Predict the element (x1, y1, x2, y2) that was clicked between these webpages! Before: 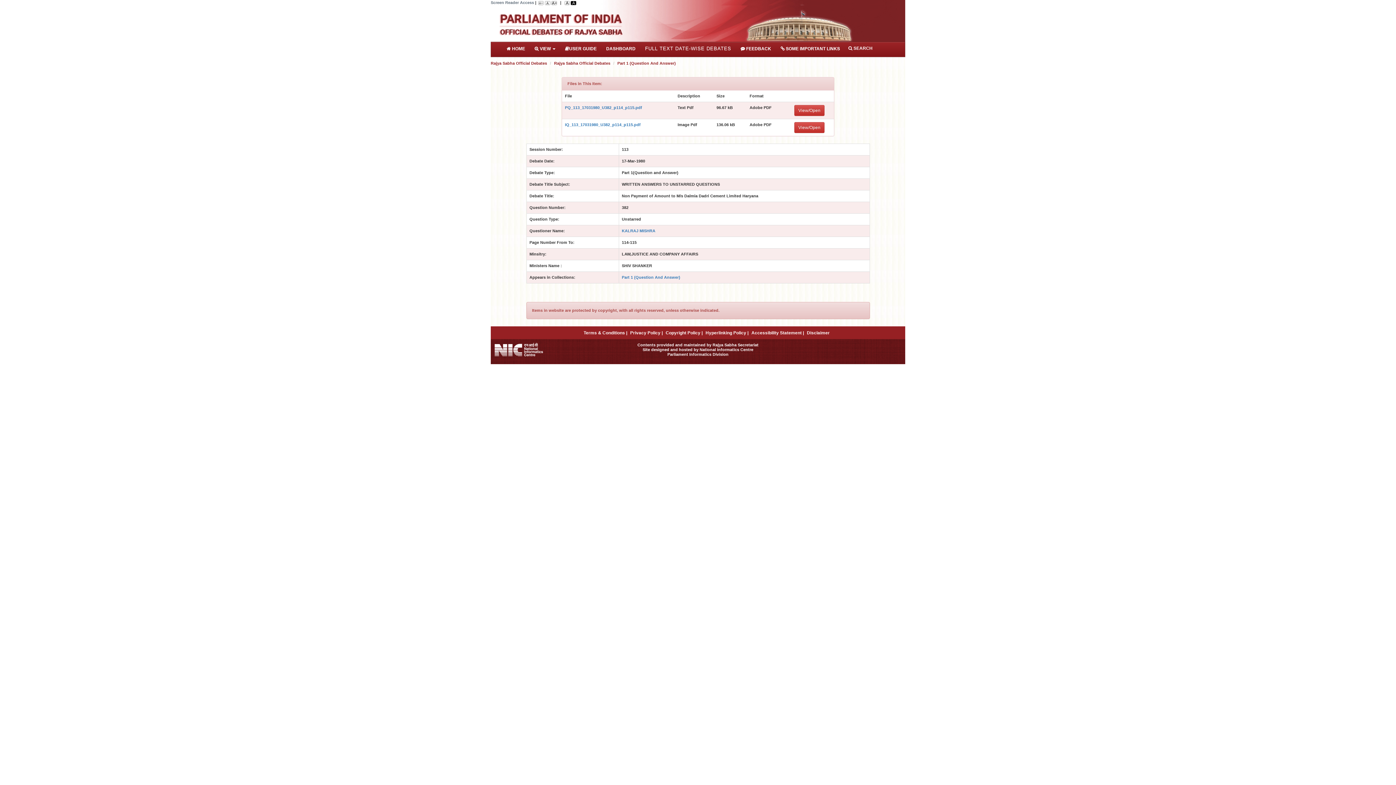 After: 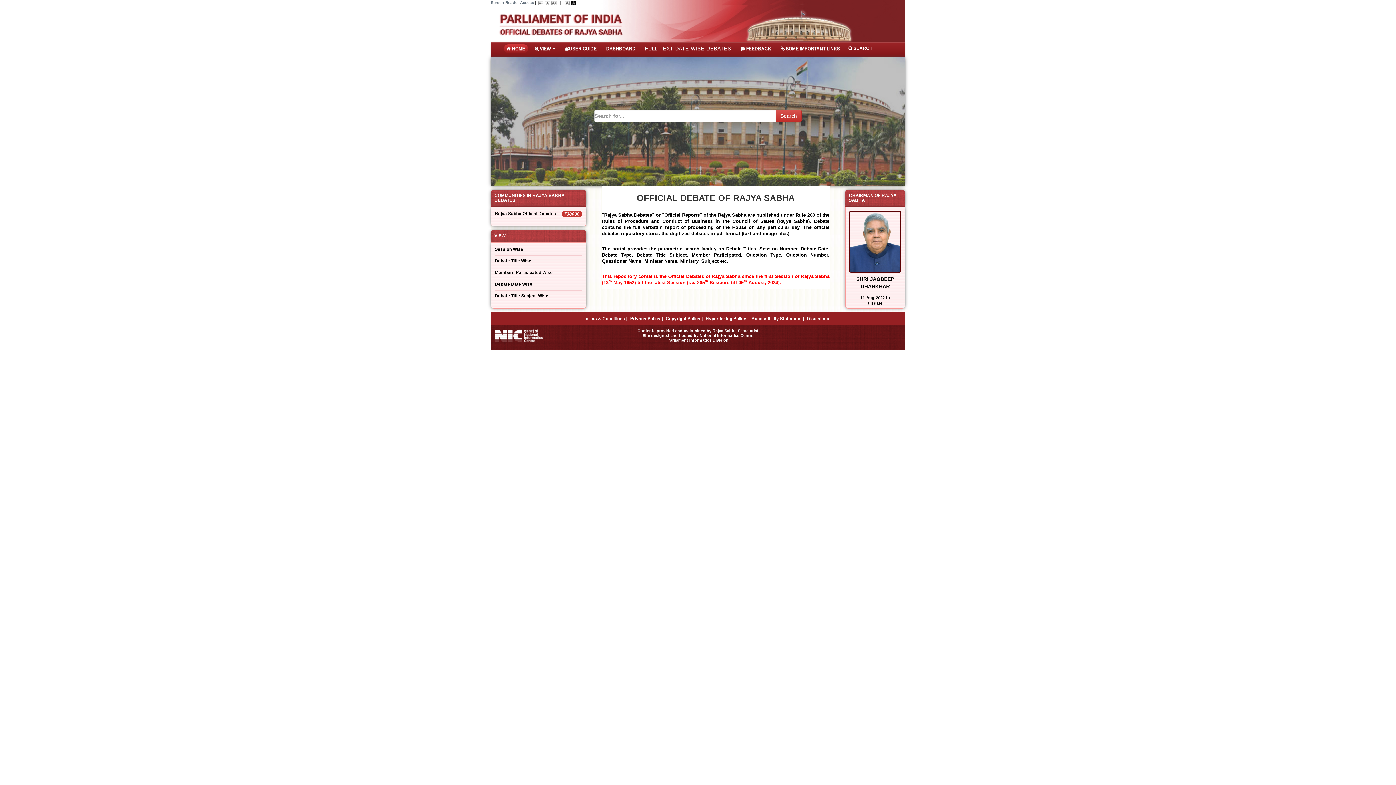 Action: label: Rajya Sabha Official Debates bbox: (490, 61, 547, 65)